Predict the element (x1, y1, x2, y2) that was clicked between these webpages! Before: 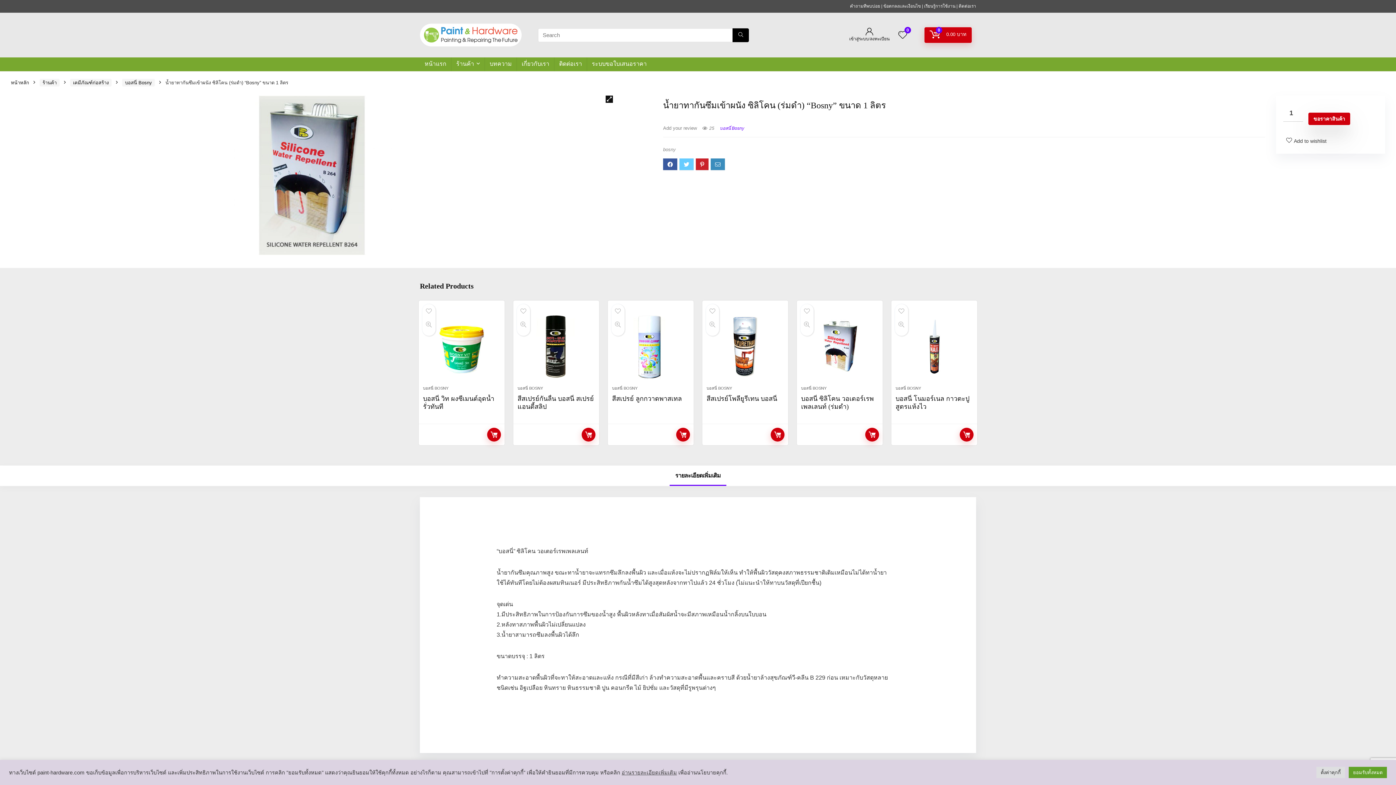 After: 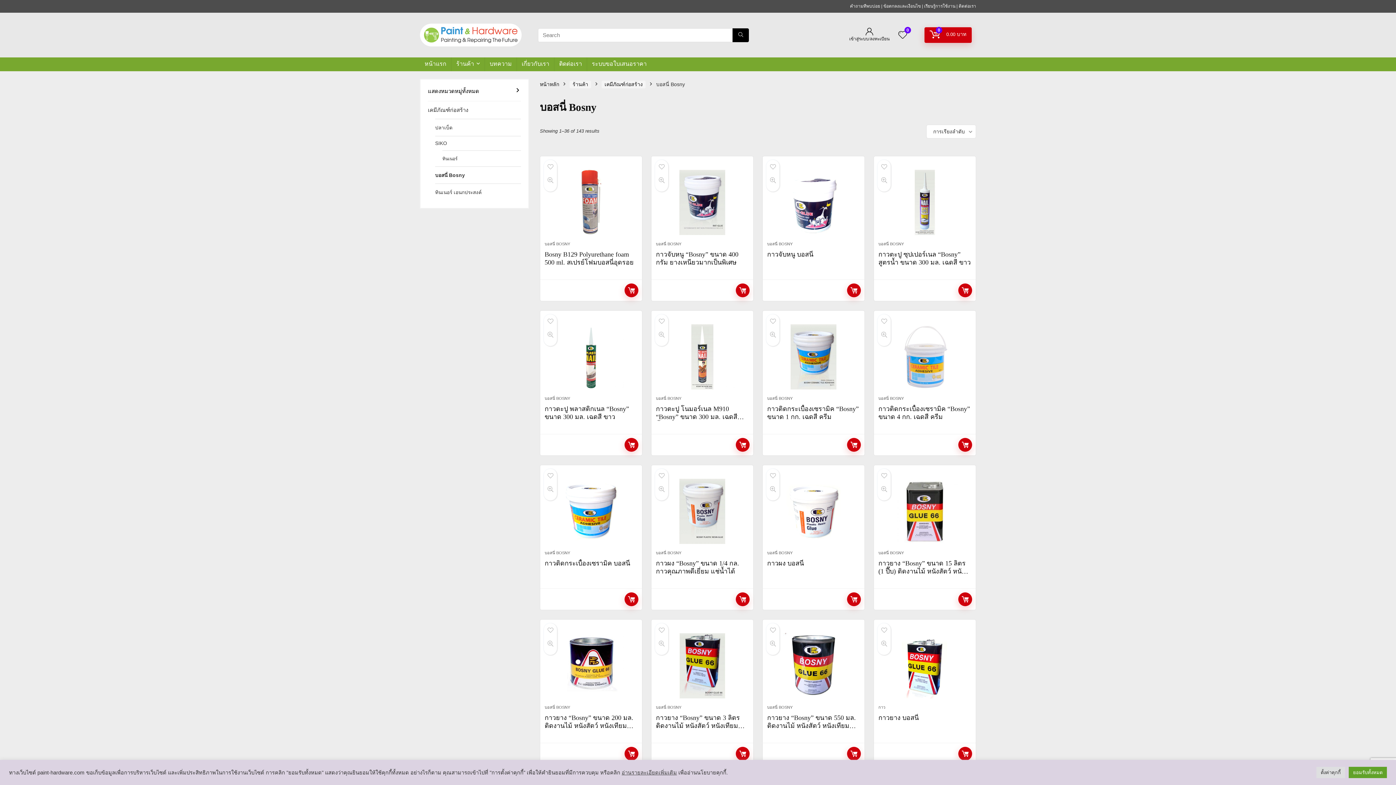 Action: bbox: (801, 386, 826, 390) label: บอสนี่ BOSNY